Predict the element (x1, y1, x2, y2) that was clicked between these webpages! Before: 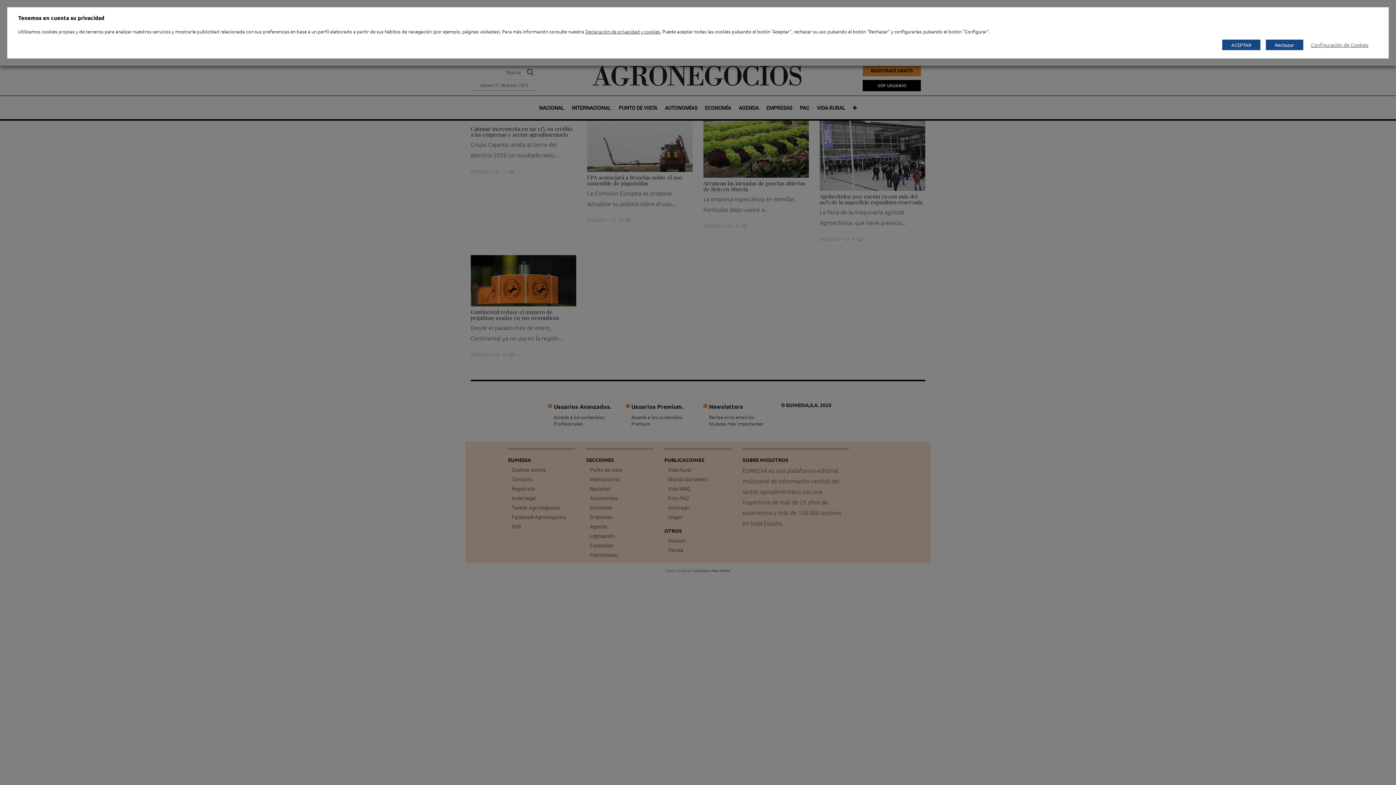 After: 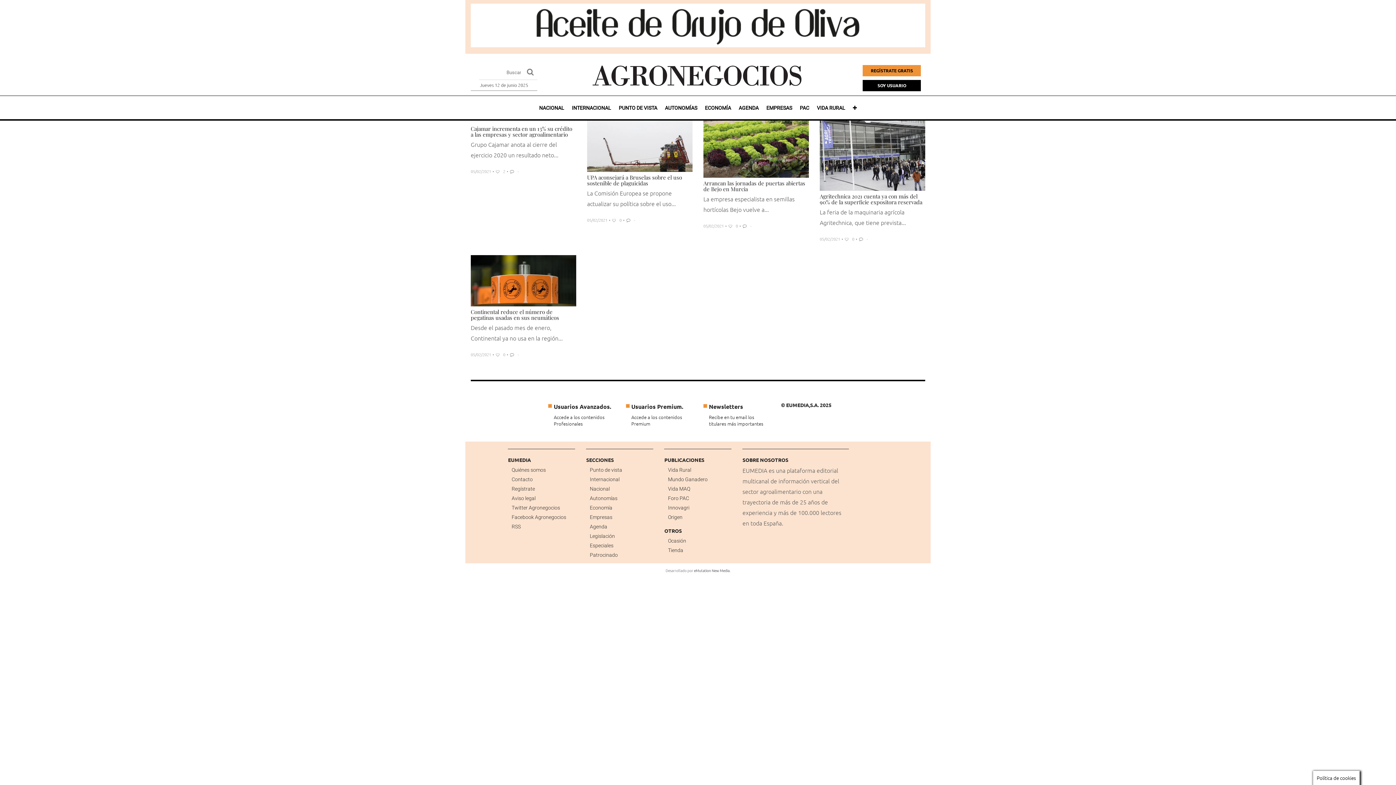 Action: label: Rechazar bbox: (1266, 39, 1303, 50)